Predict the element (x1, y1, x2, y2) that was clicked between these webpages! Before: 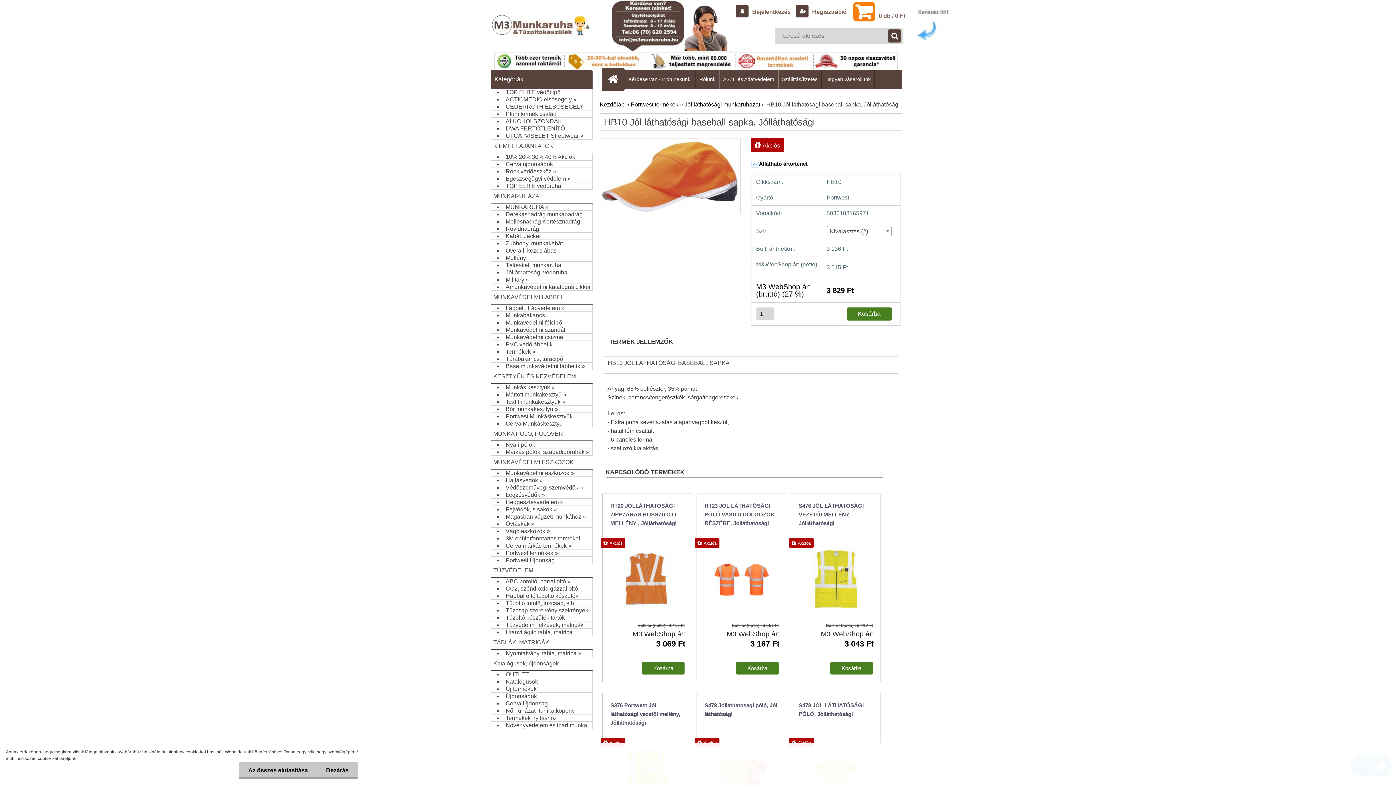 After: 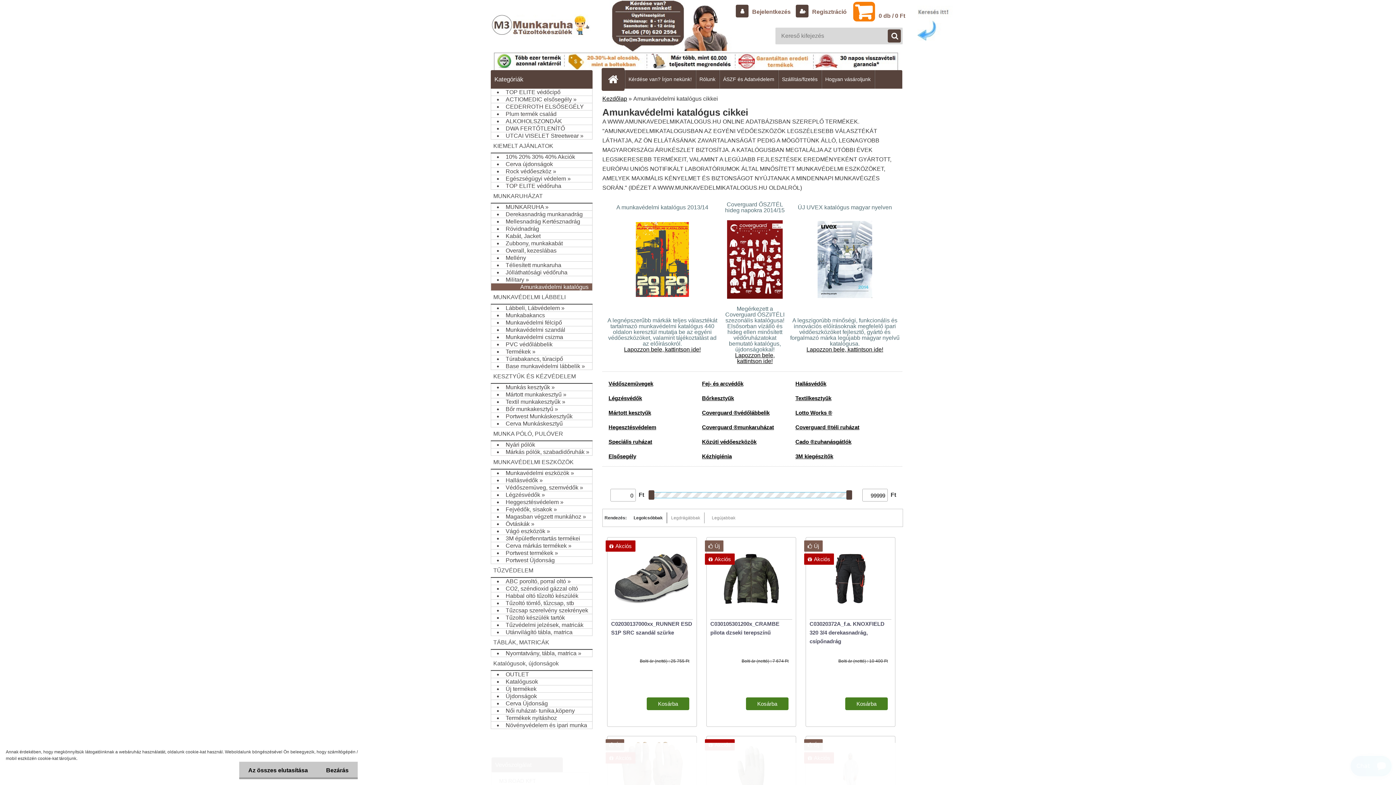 Action: bbox: (490, 283, 592, 290) label: Amunkavédelmi katalógus cikkei »